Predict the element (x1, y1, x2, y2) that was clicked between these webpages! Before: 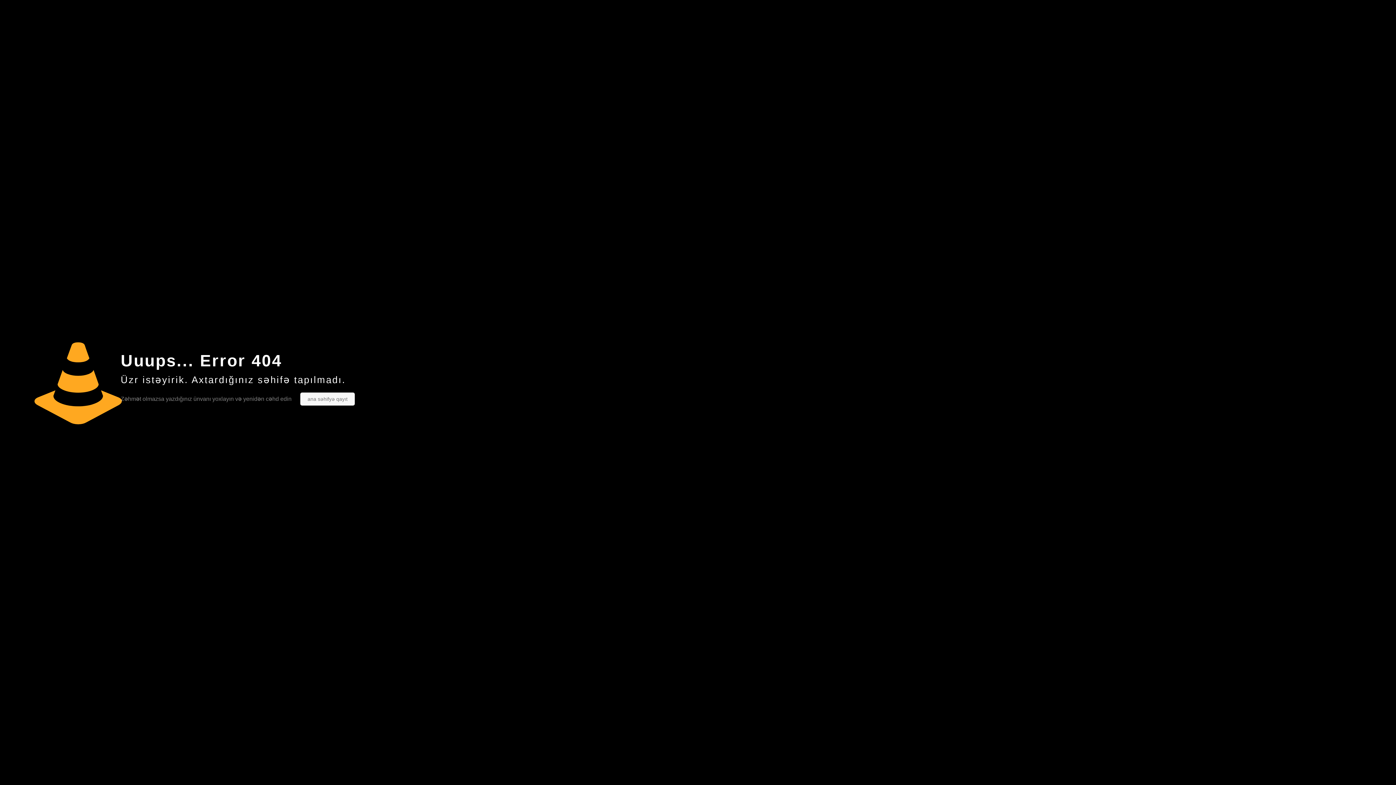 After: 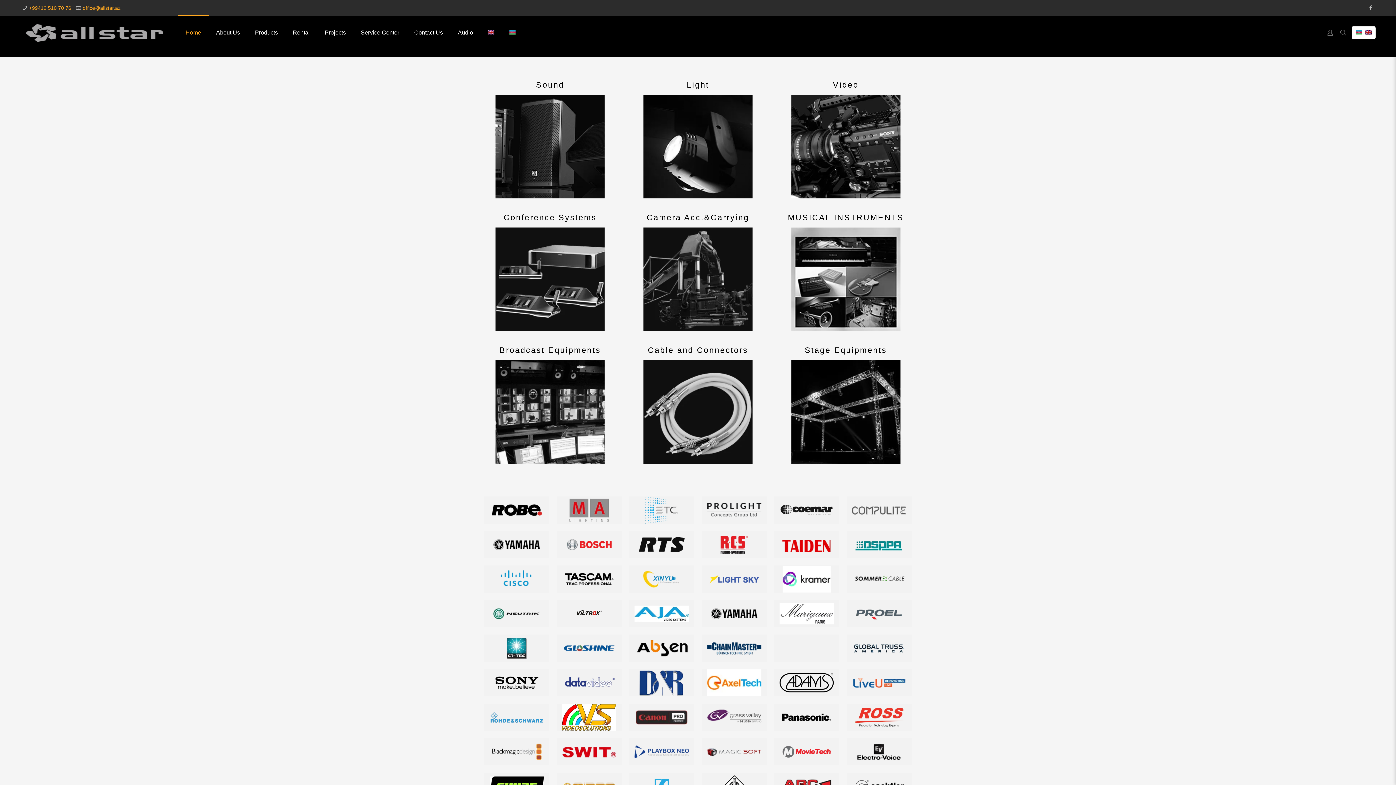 Action: label: ana səhifyə qayıt bbox: (300, 392, 354, 405)